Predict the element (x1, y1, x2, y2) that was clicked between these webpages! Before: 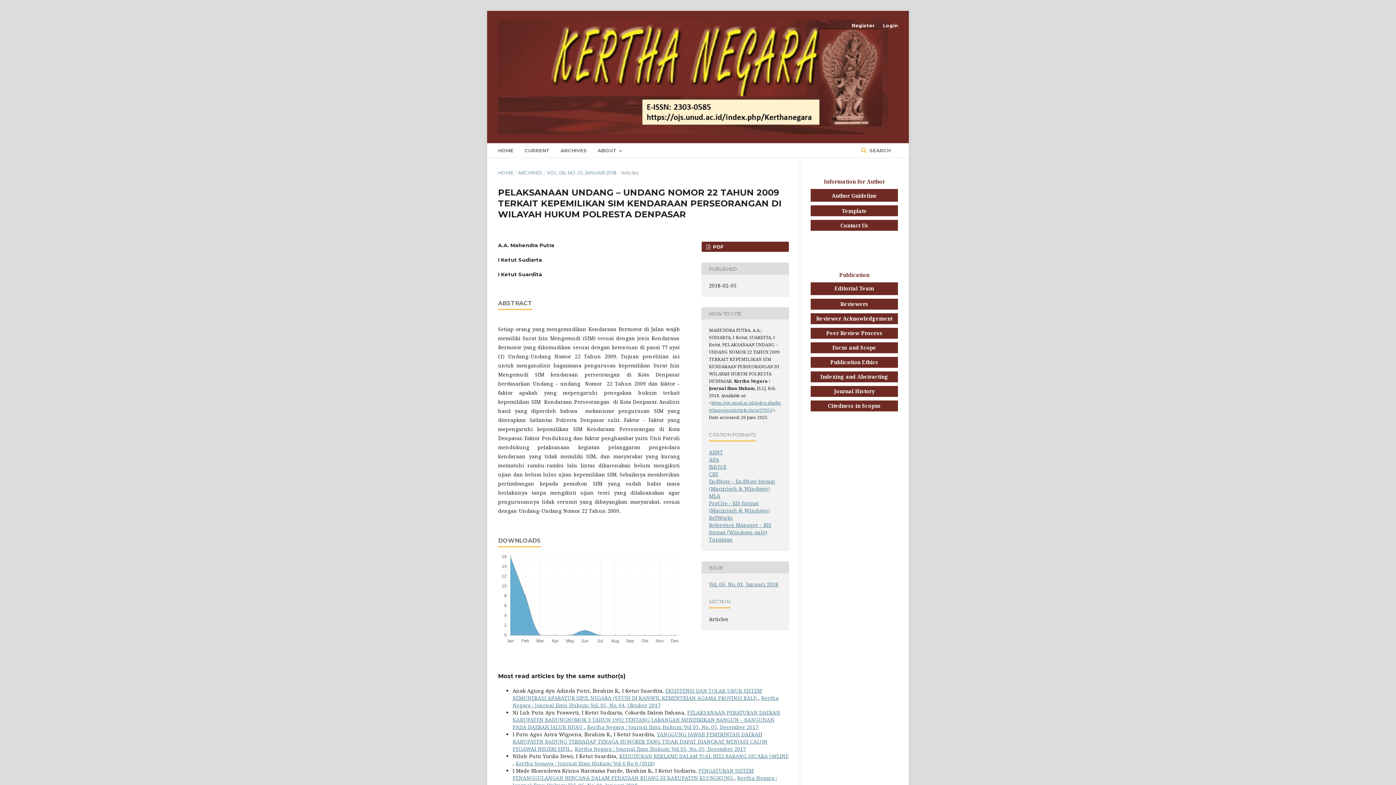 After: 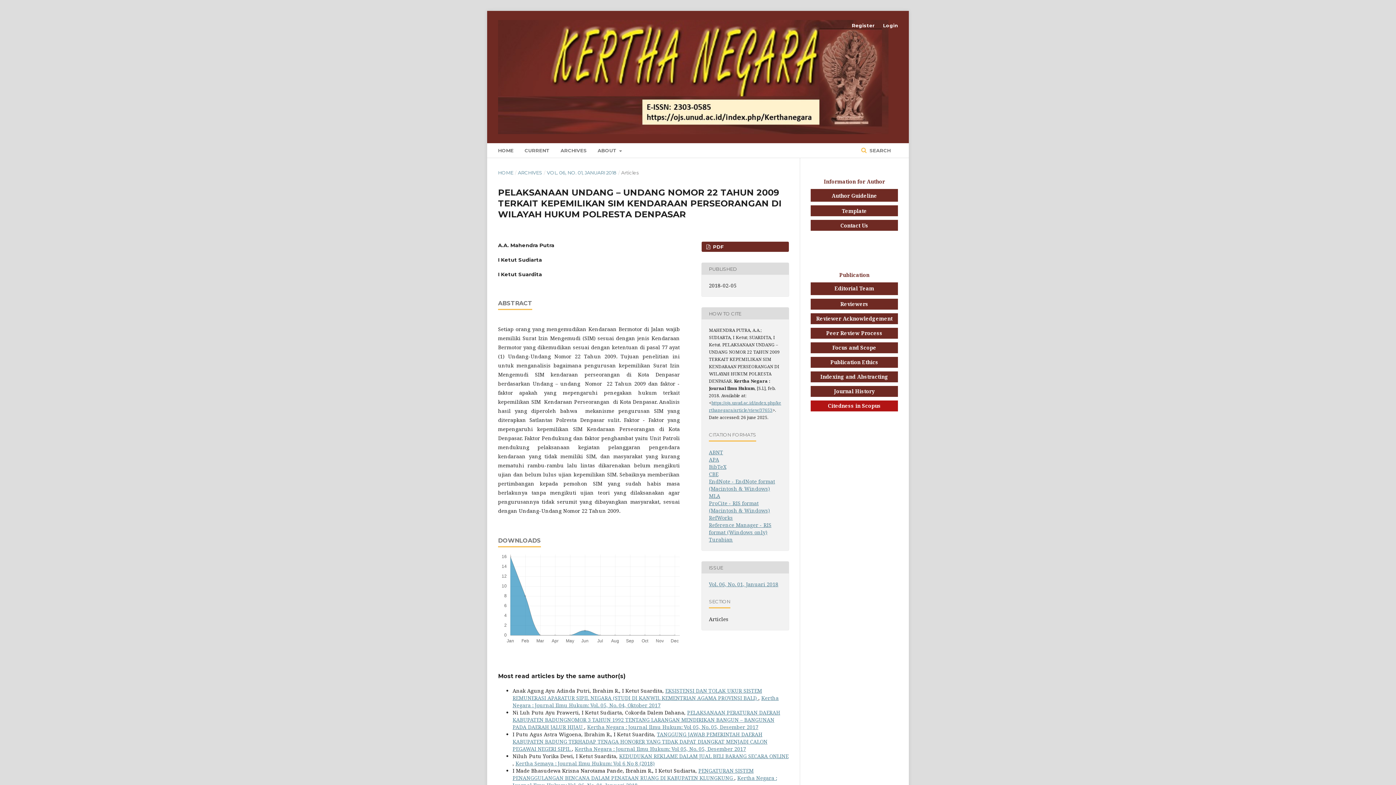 Action: label: Citedness in Scopus bbox: (828, 402, 881, 409)